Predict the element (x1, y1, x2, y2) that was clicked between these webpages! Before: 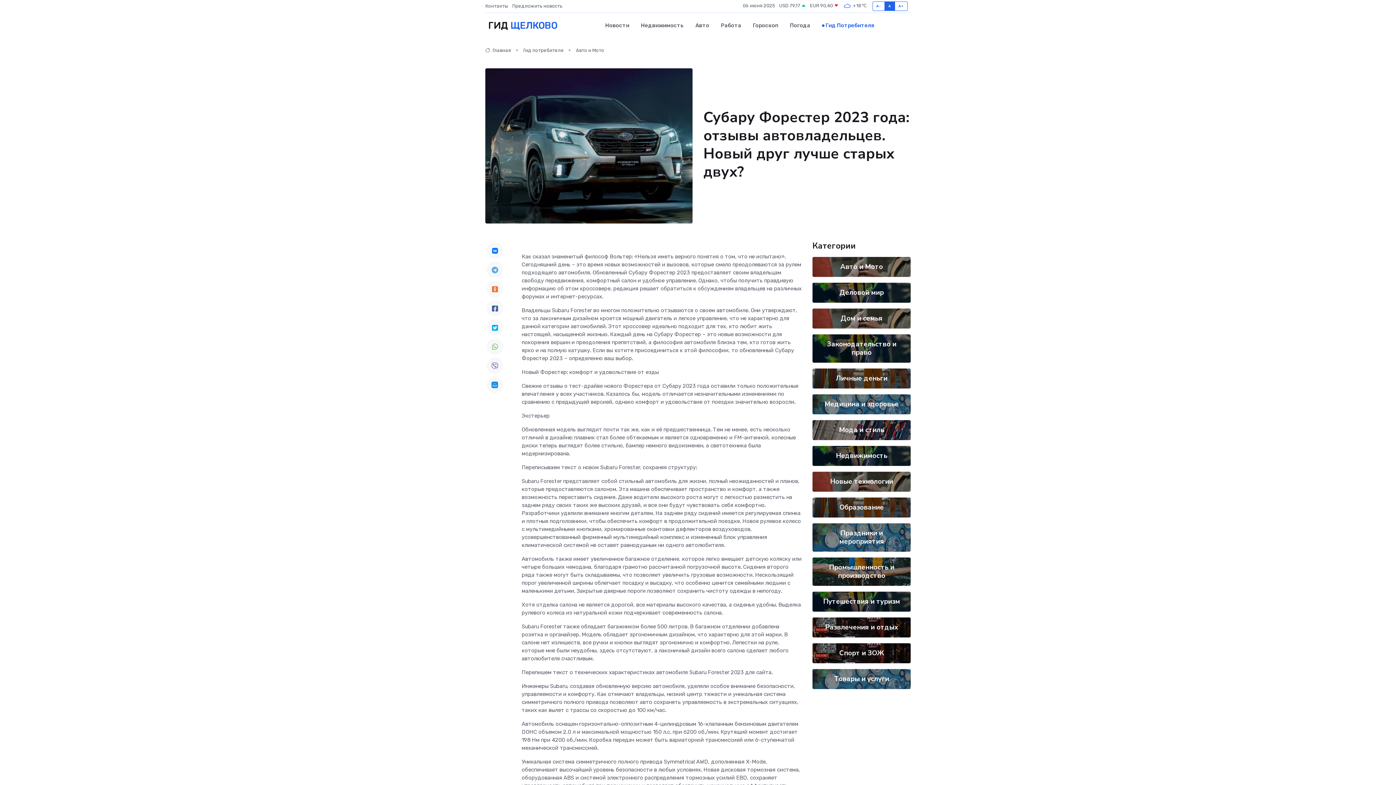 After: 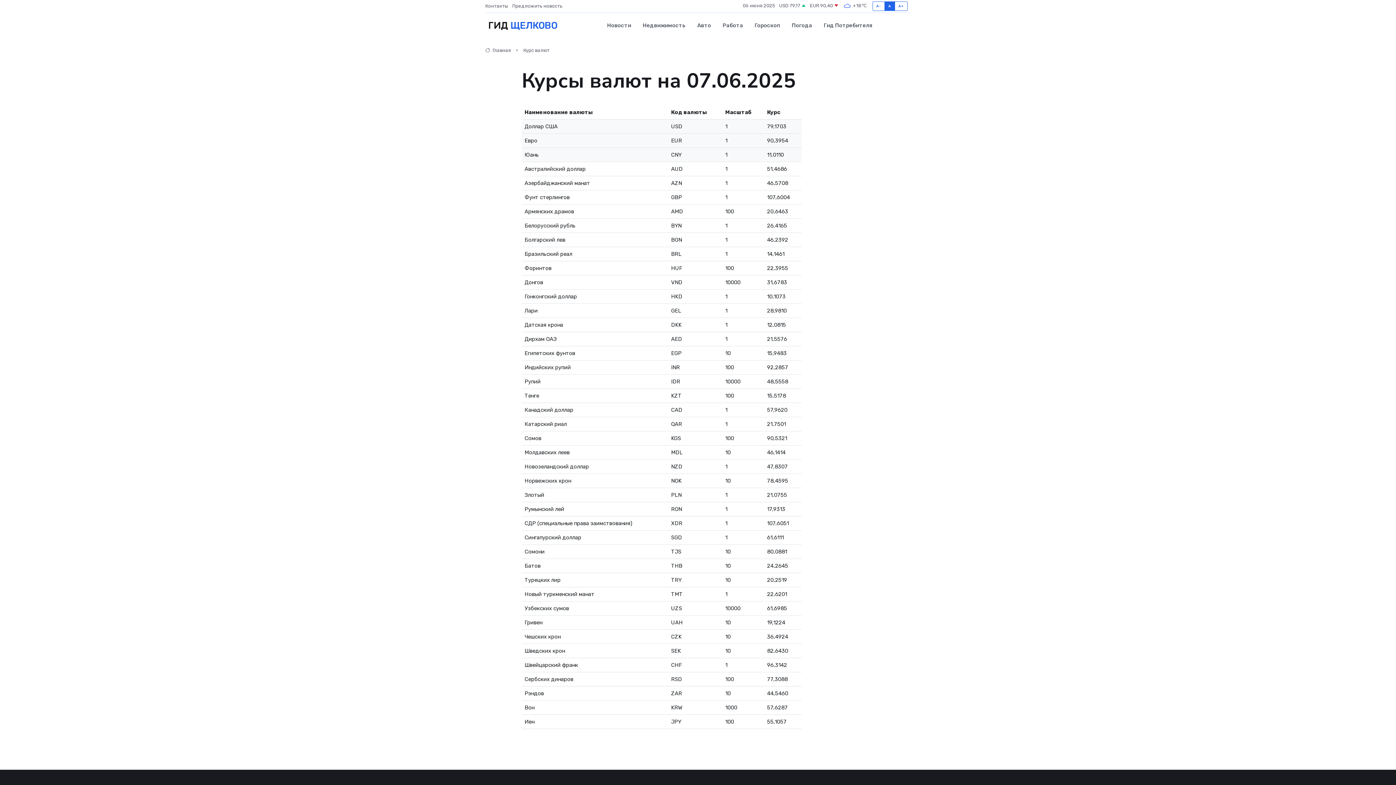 Action: label: EUR 90,40  bbox: (810, 2, 838, 9)